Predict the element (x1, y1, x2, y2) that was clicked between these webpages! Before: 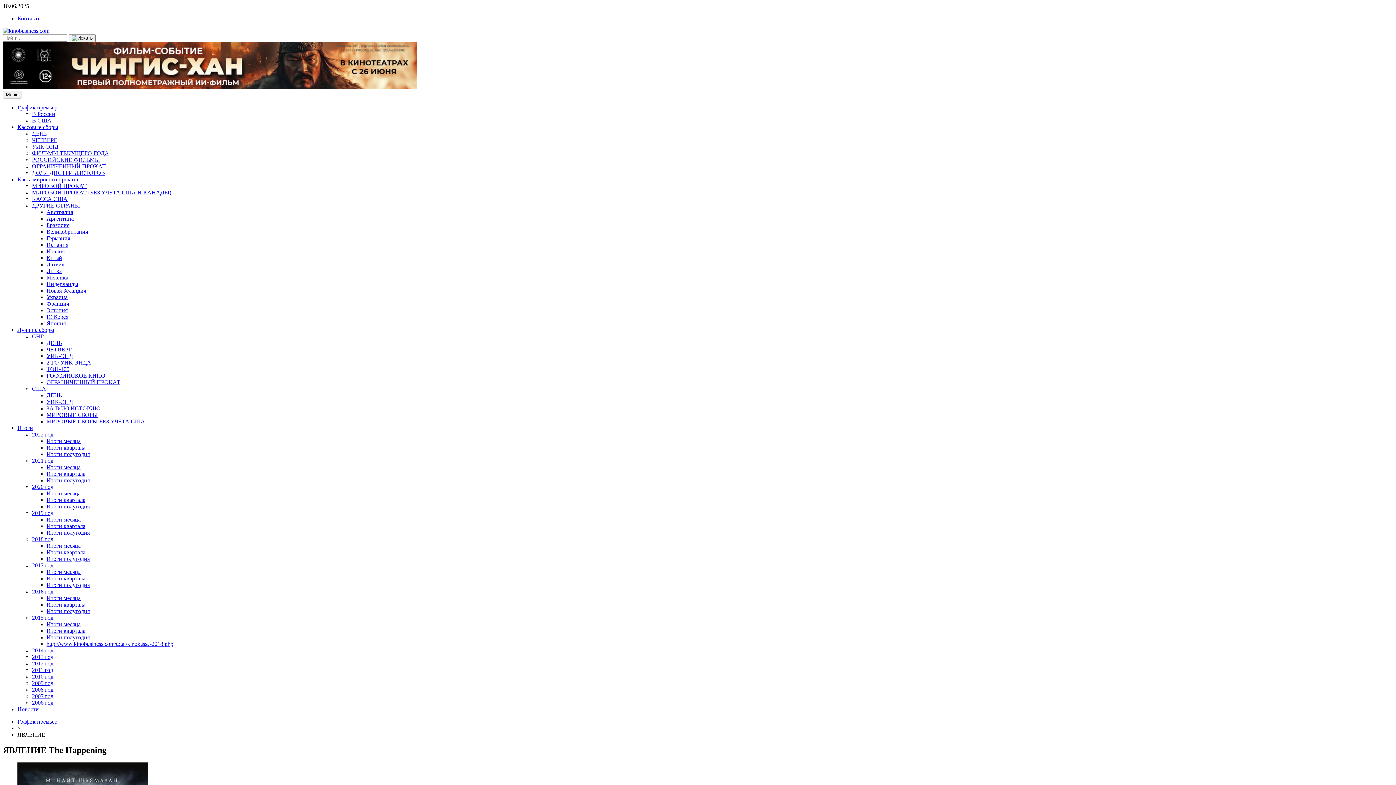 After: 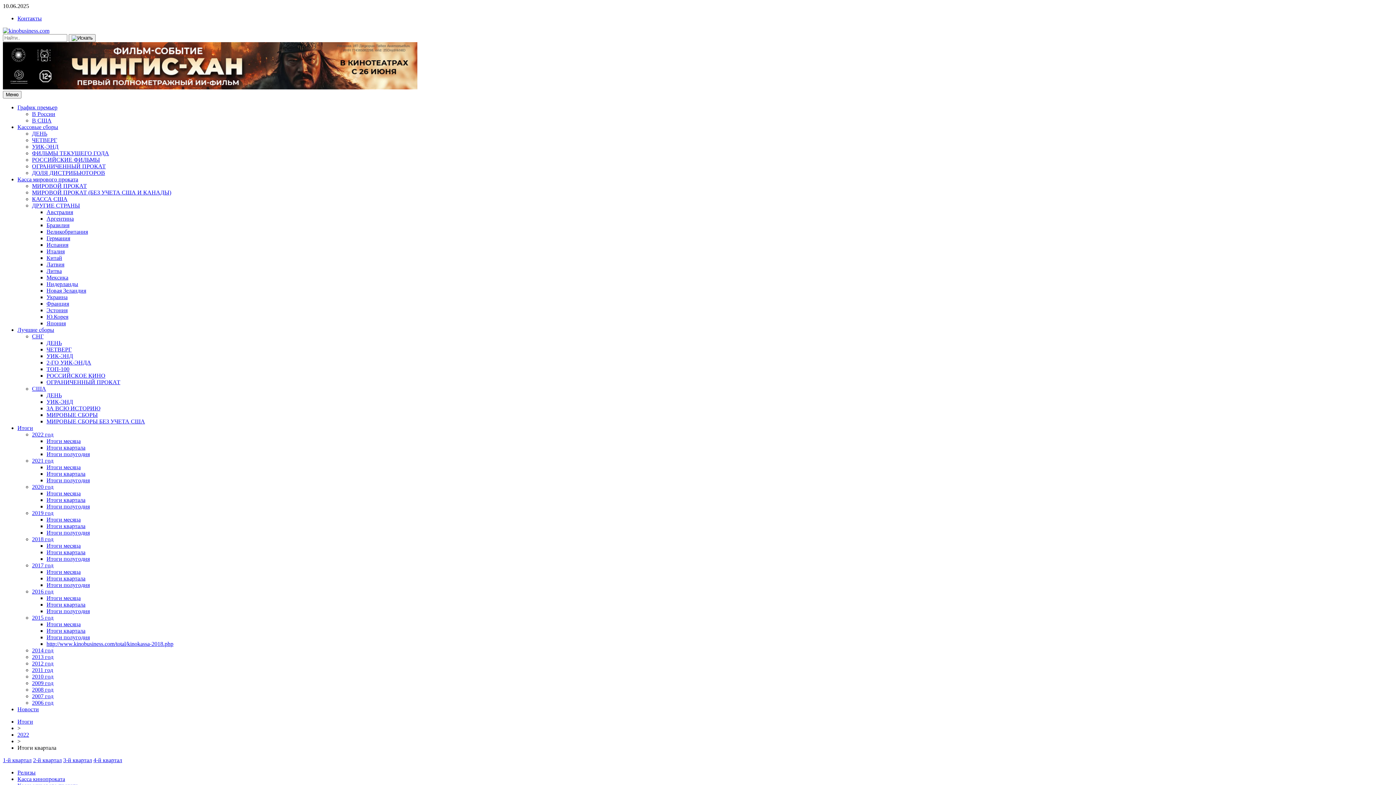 Action: bbox: (46, 444, 85, 450) label: Итоги квартала